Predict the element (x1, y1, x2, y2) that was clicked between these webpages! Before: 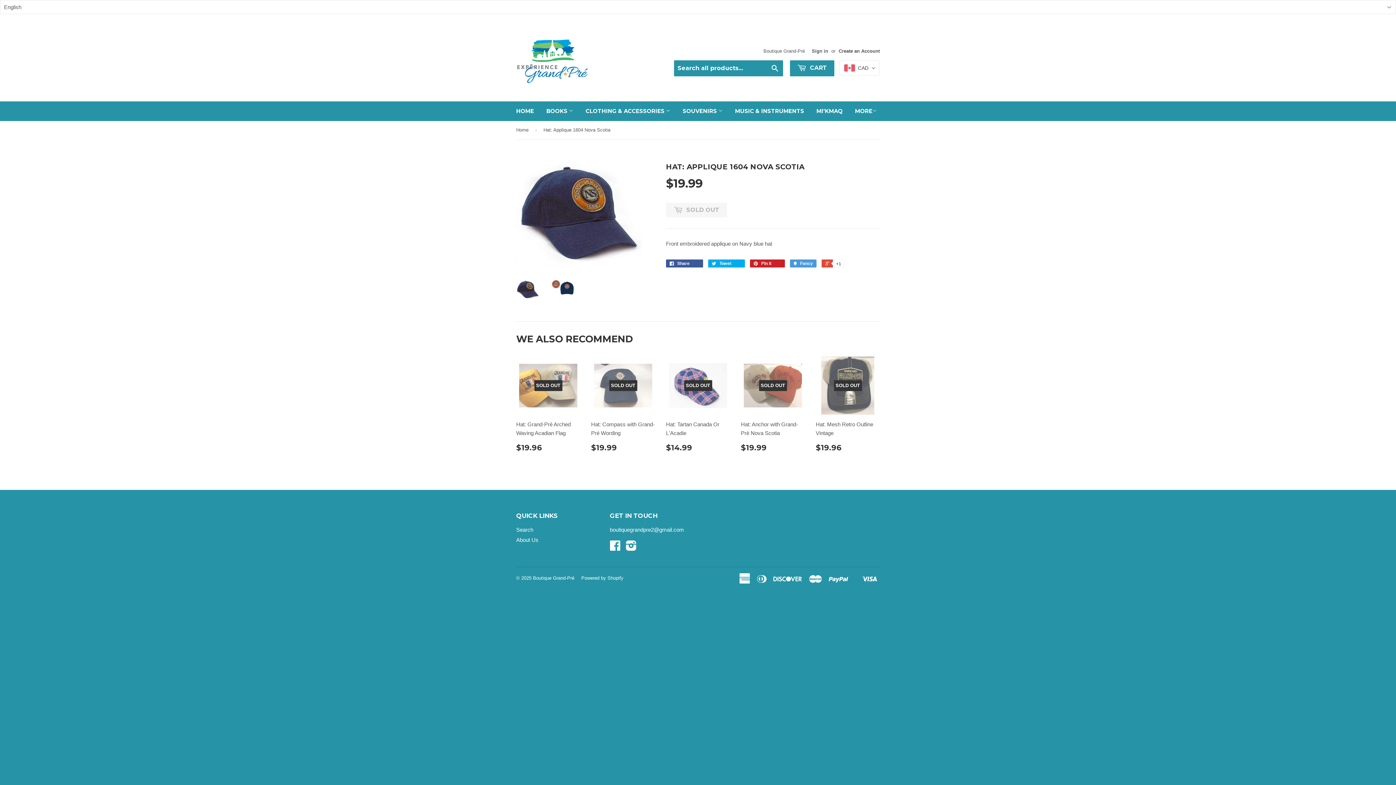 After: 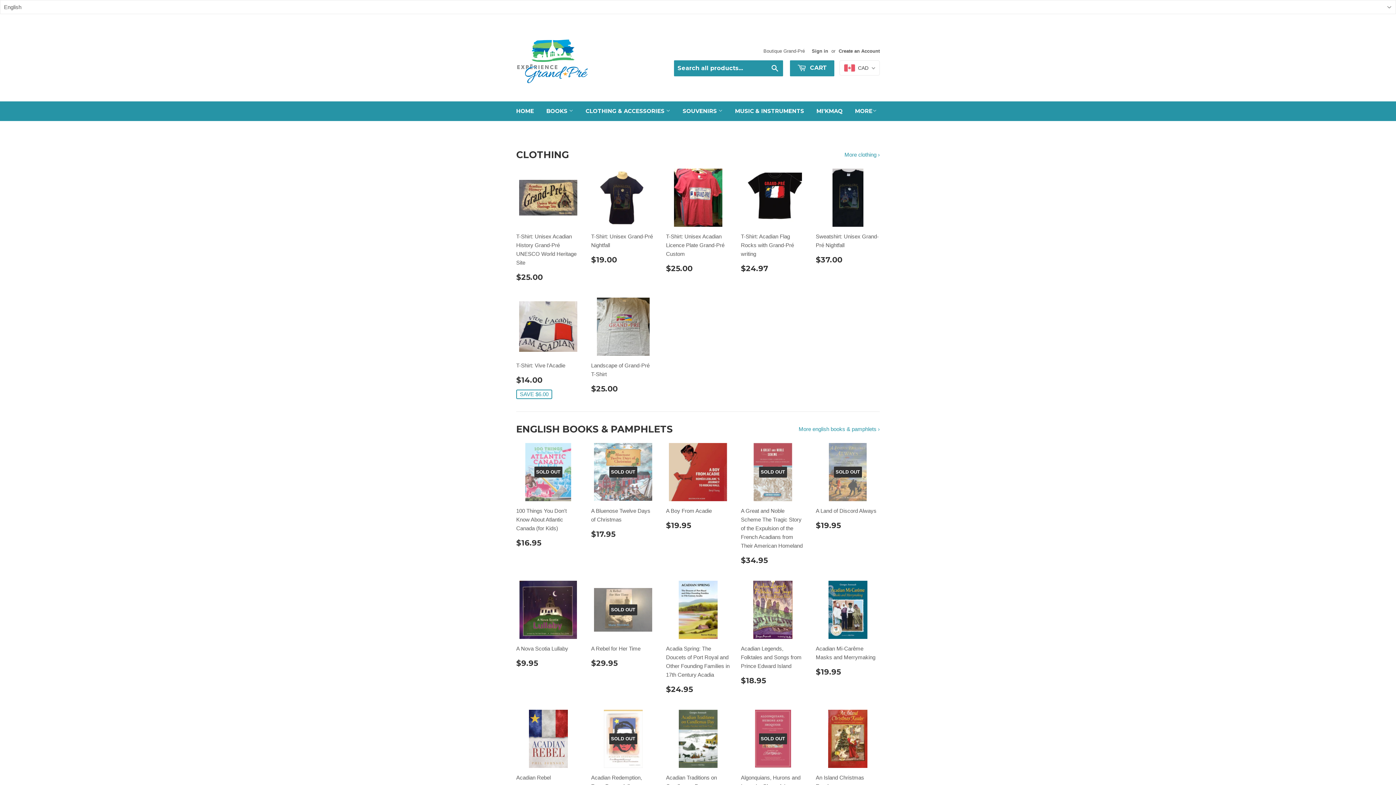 Action: bbox: (510, 101, 539, 121) label: HOME